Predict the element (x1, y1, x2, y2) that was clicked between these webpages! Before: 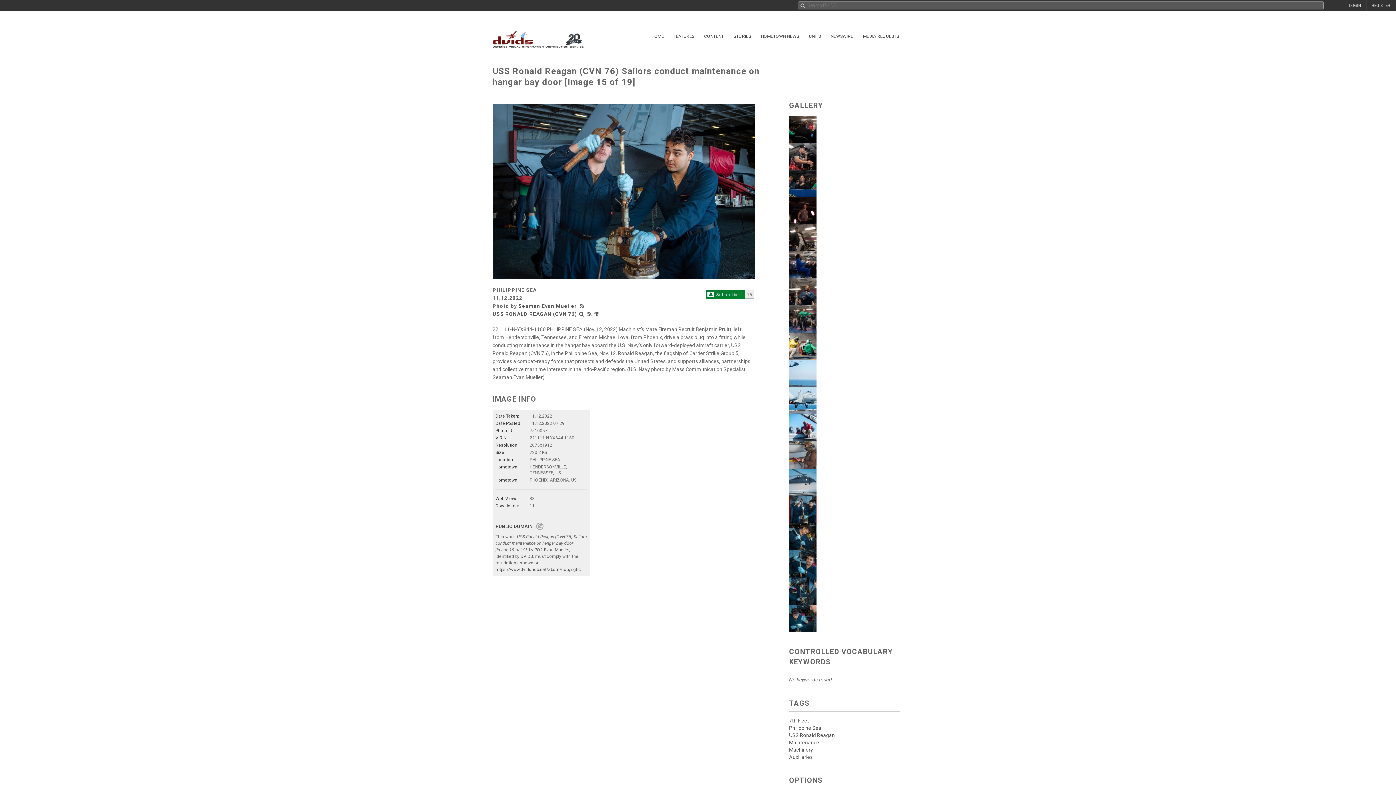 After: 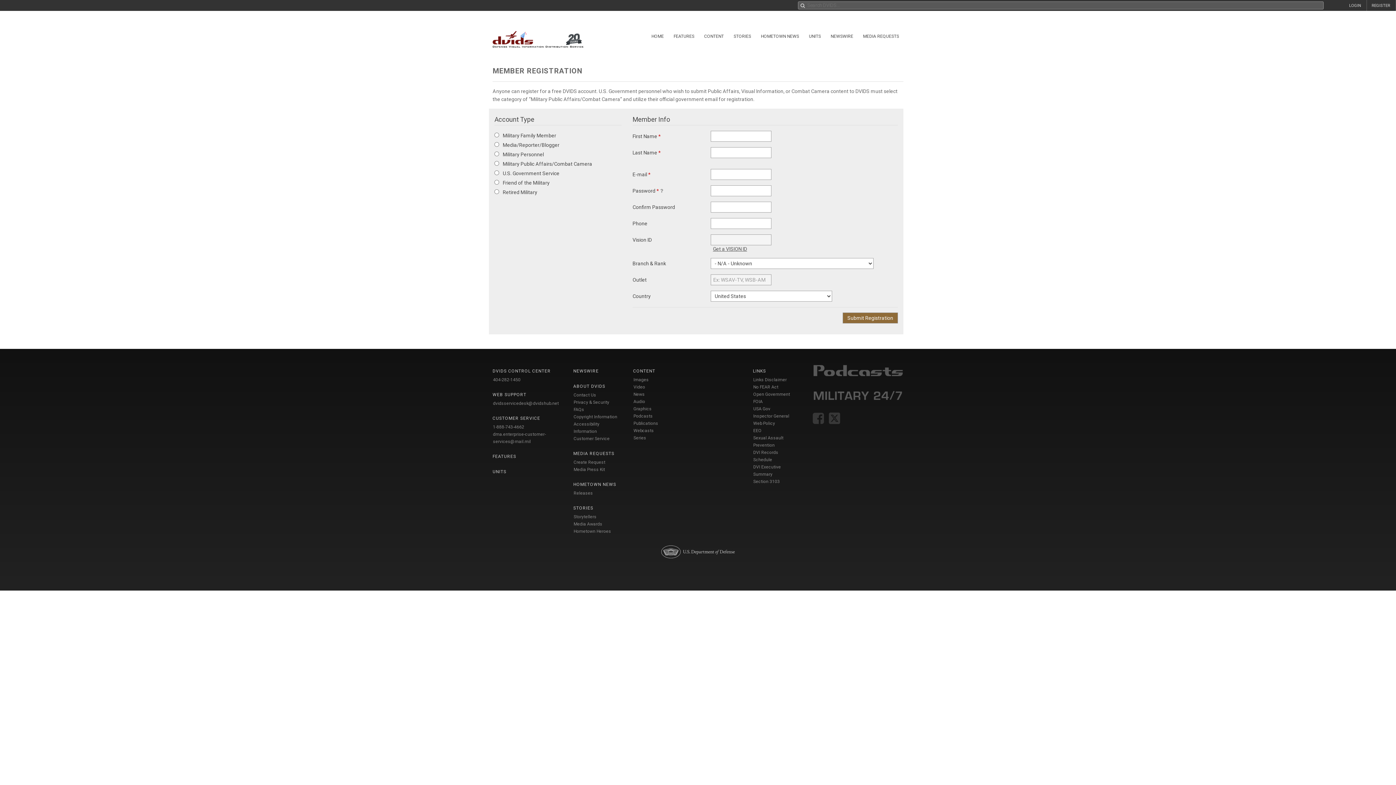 Action: bbox: (1372, 3, 1390, 8) label: REGISTER